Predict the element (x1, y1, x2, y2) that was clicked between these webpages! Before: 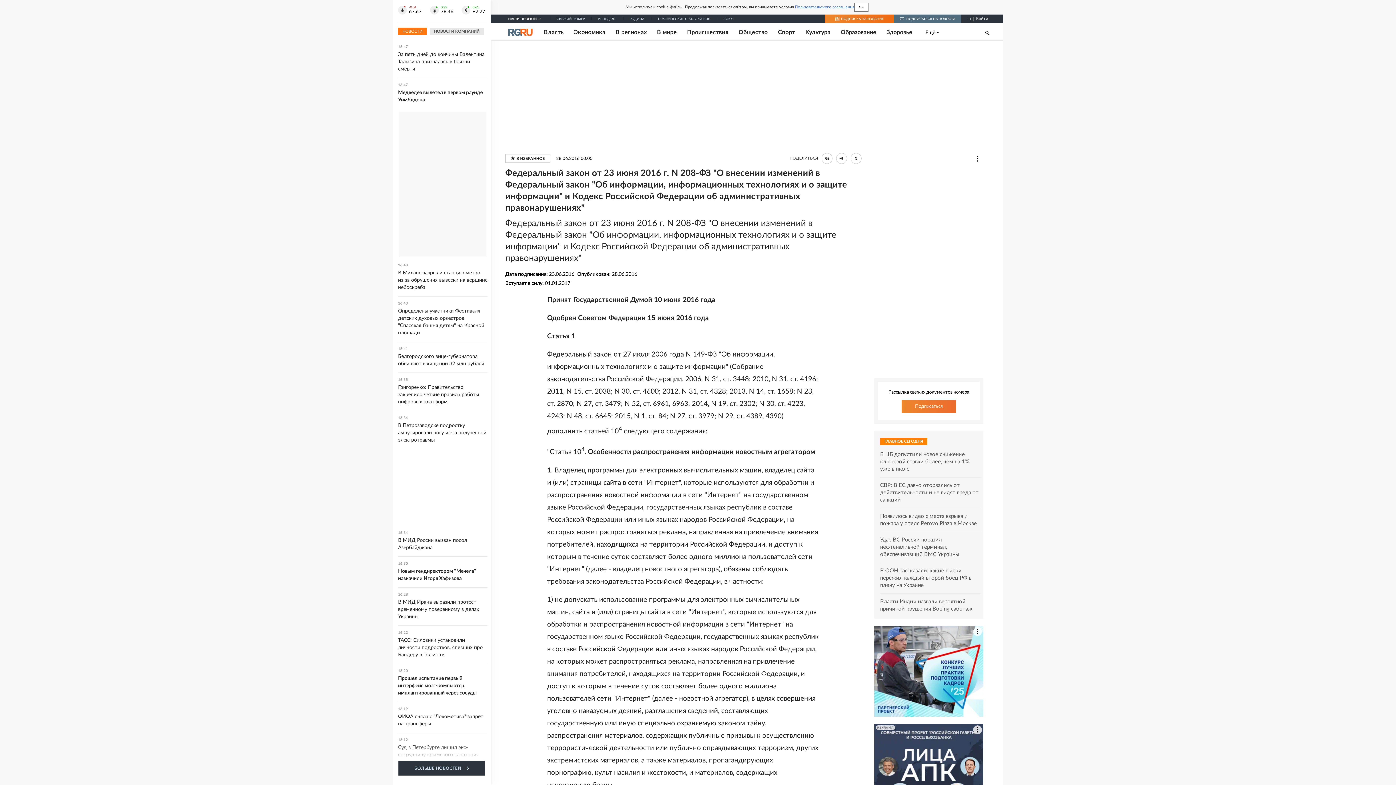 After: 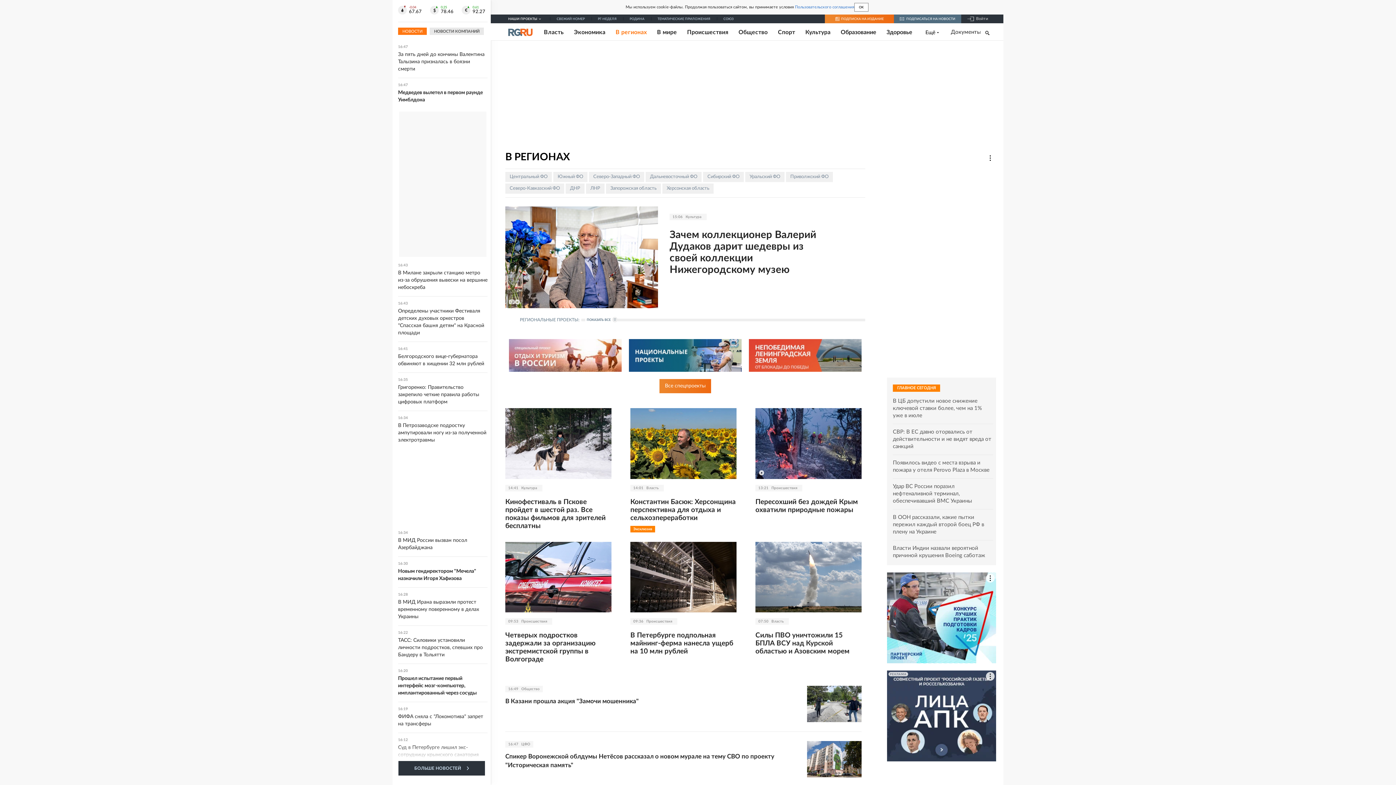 Action: bbox: (615, 28, 647, 35) label: В регионах